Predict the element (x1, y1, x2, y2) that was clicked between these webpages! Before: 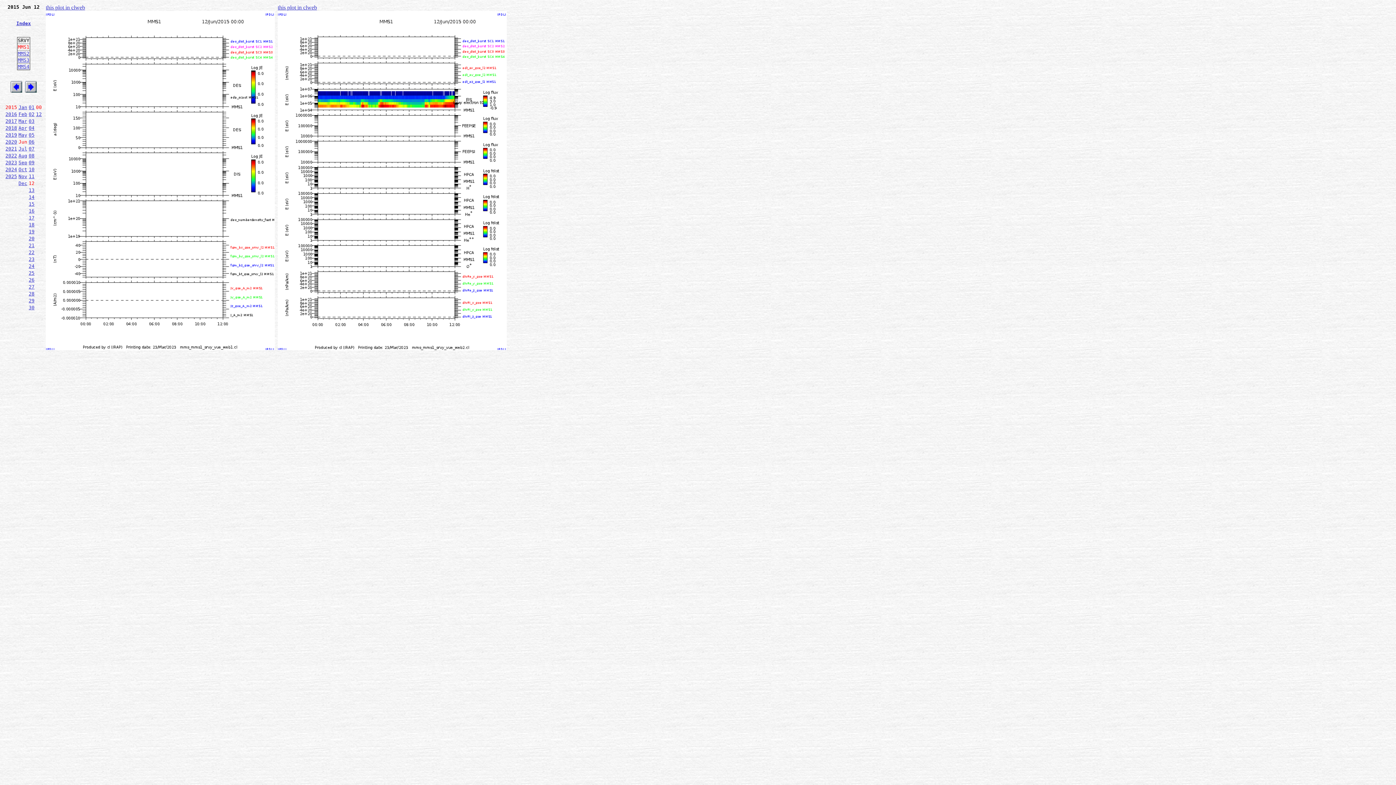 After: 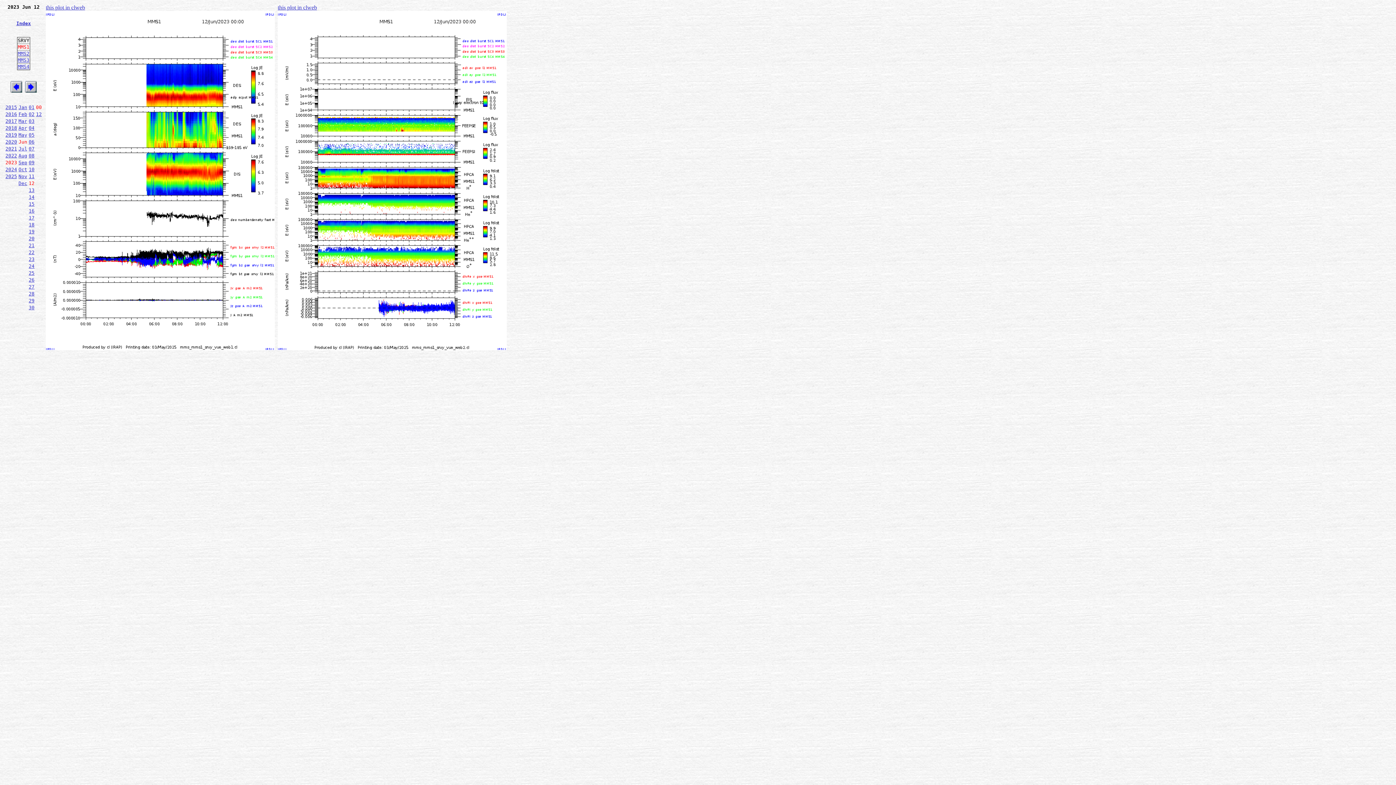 Action: bbox: (5, 160, 17, 165) label: 2023